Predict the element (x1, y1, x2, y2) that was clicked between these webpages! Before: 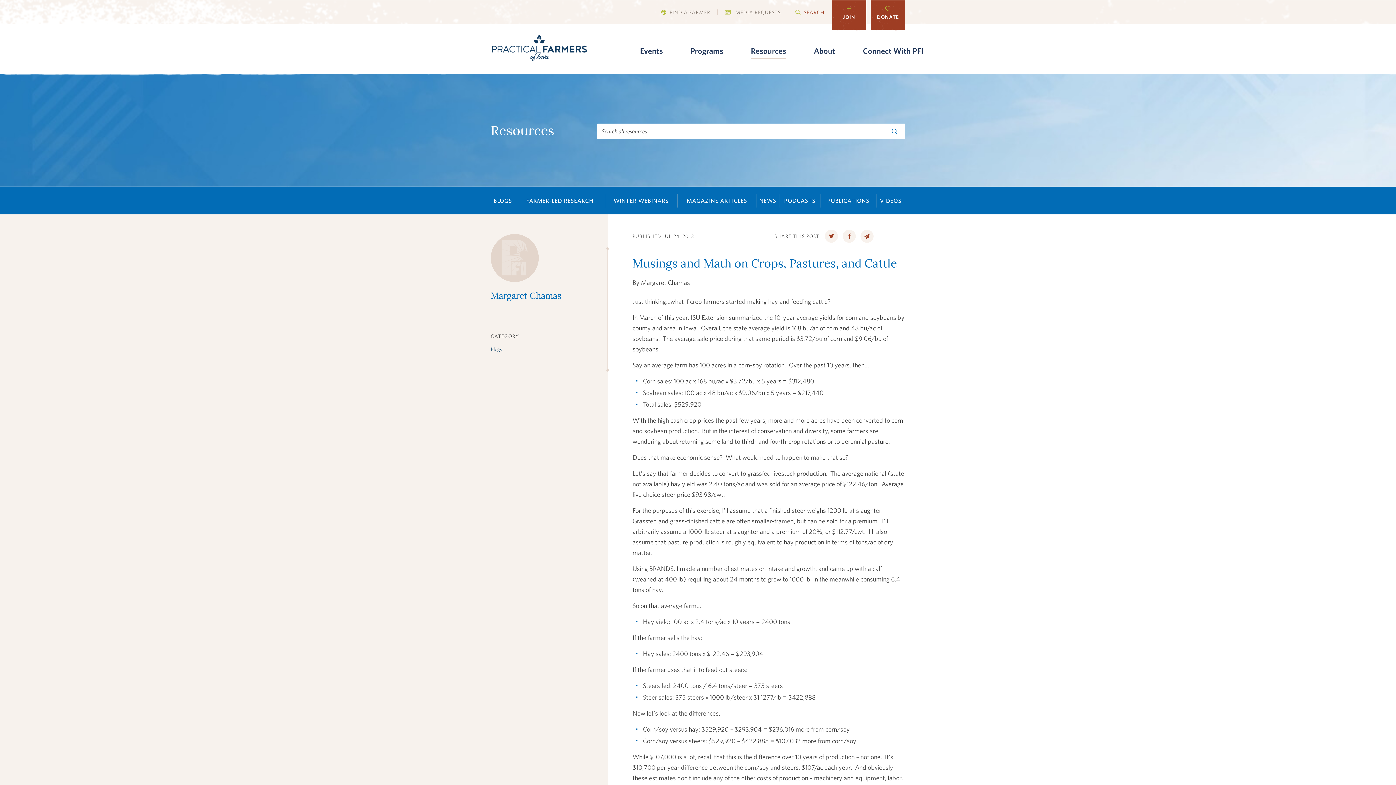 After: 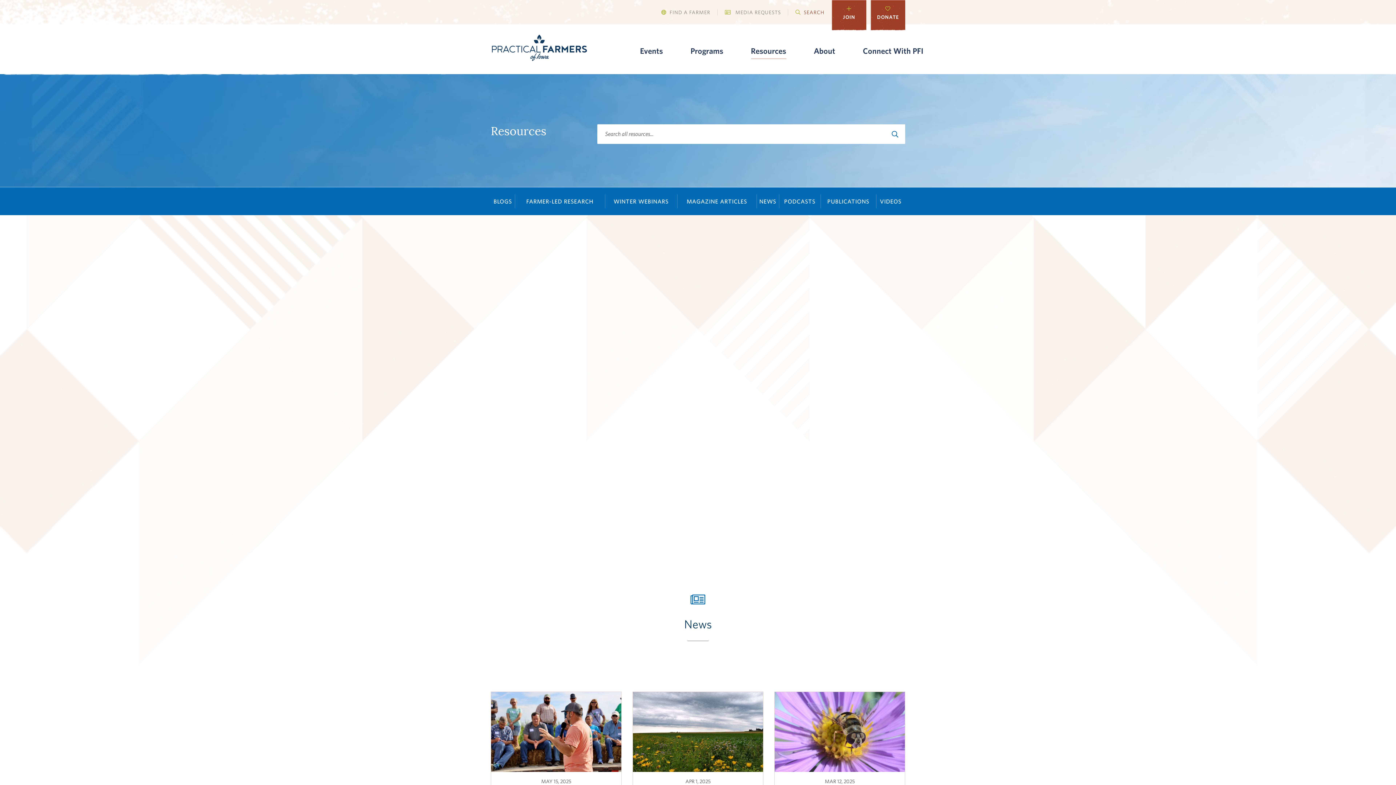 Action: bbox: (756, 186, 779, 214) label: NEWS